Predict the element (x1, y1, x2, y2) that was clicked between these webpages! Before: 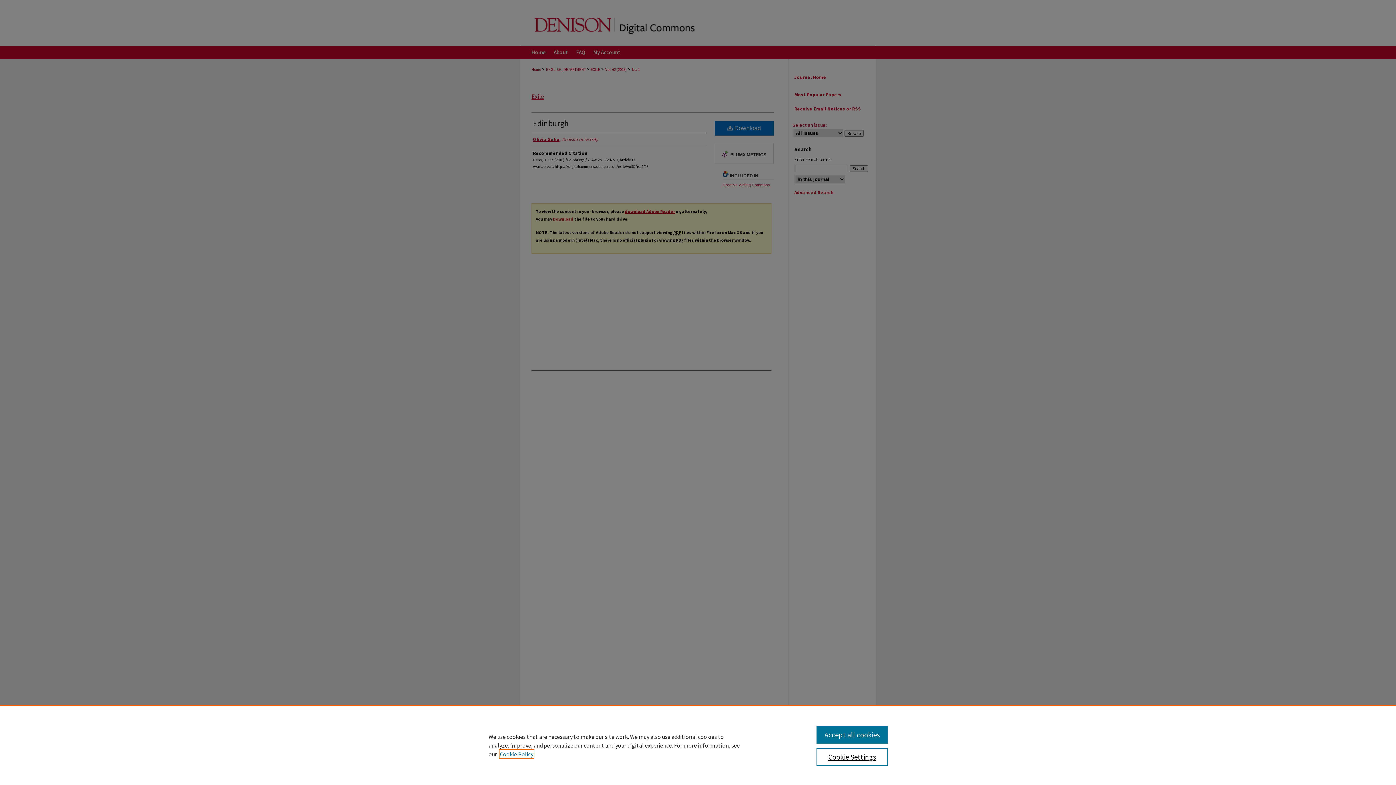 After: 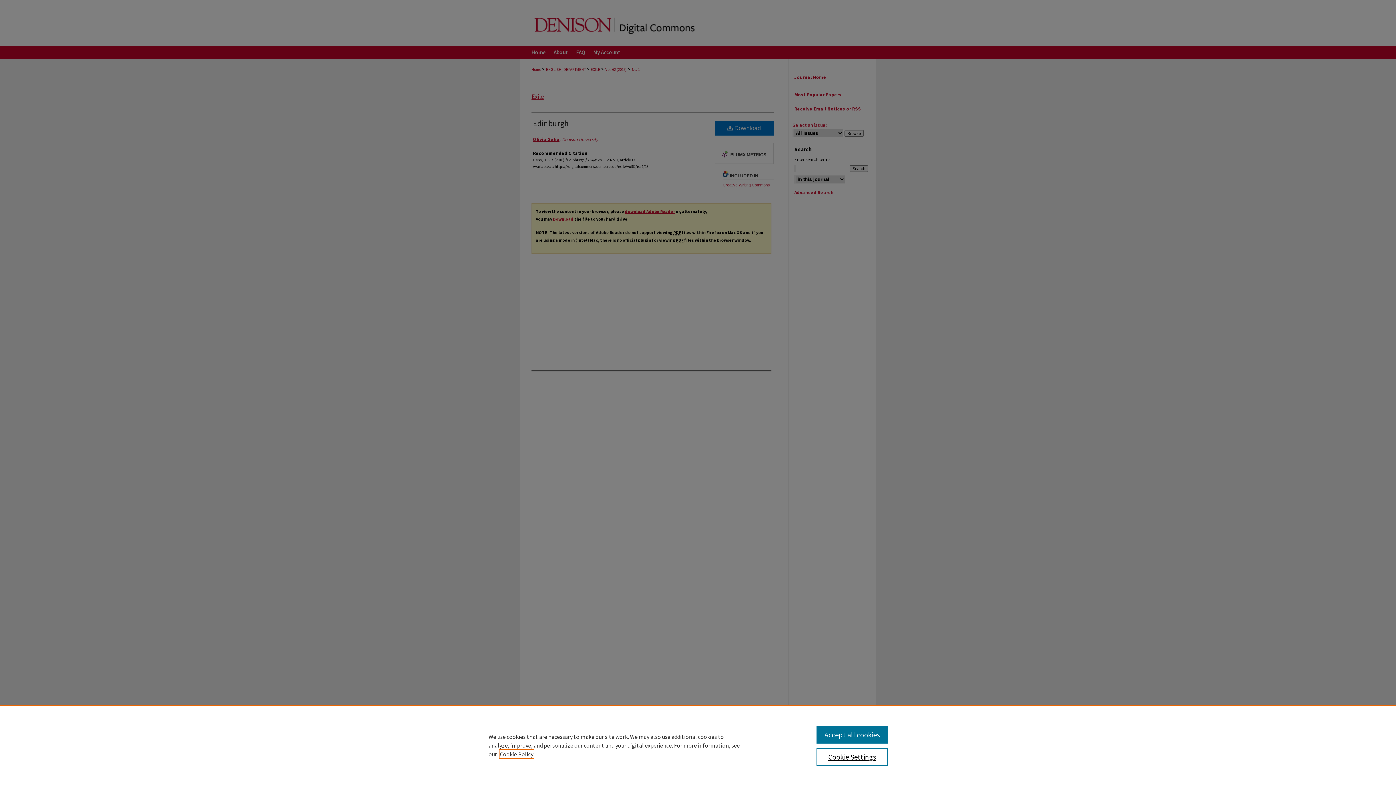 Action: bbox: (500, 750, 533, 758) label: , opens in a new tab